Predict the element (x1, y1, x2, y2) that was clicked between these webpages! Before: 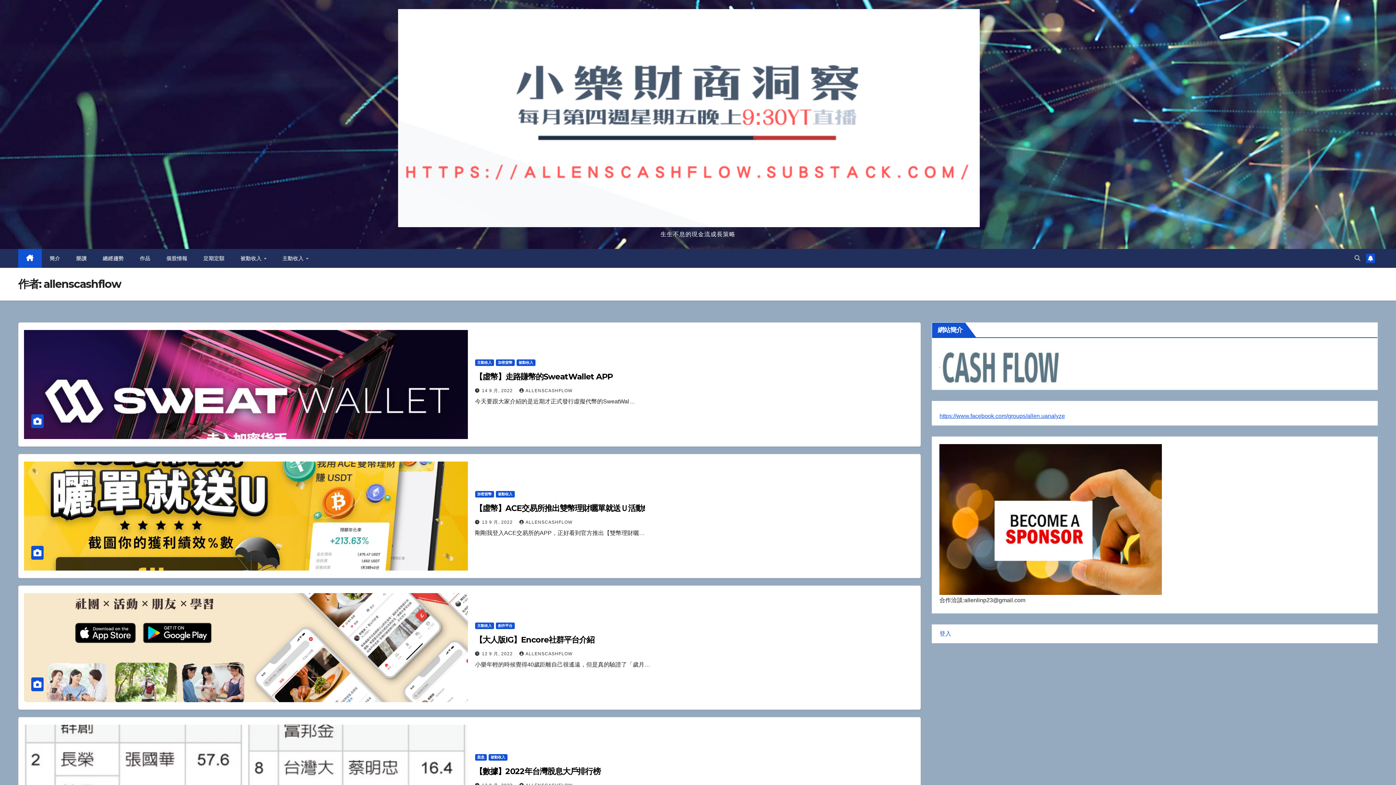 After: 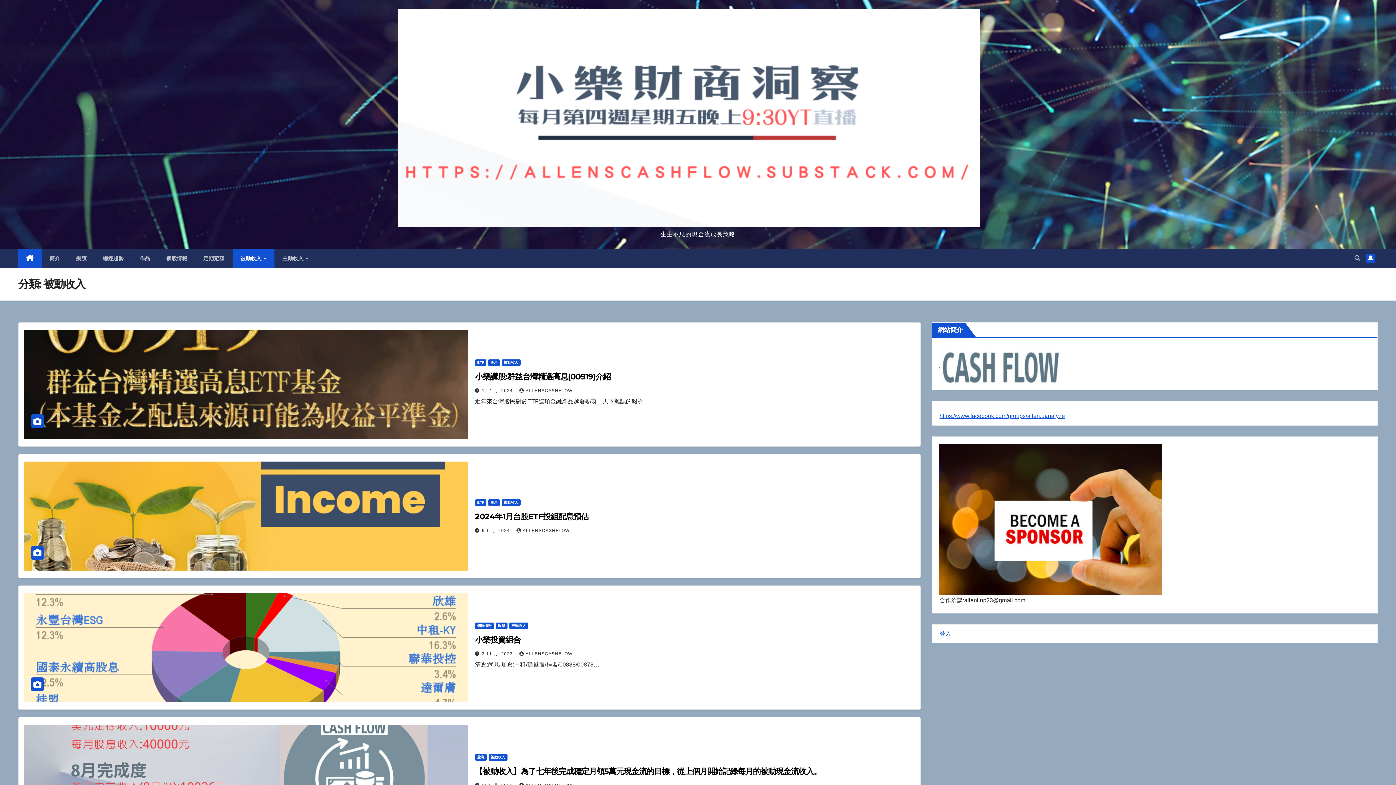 Action: label: 被動收入 bbox: (488, 754, 507, 760)